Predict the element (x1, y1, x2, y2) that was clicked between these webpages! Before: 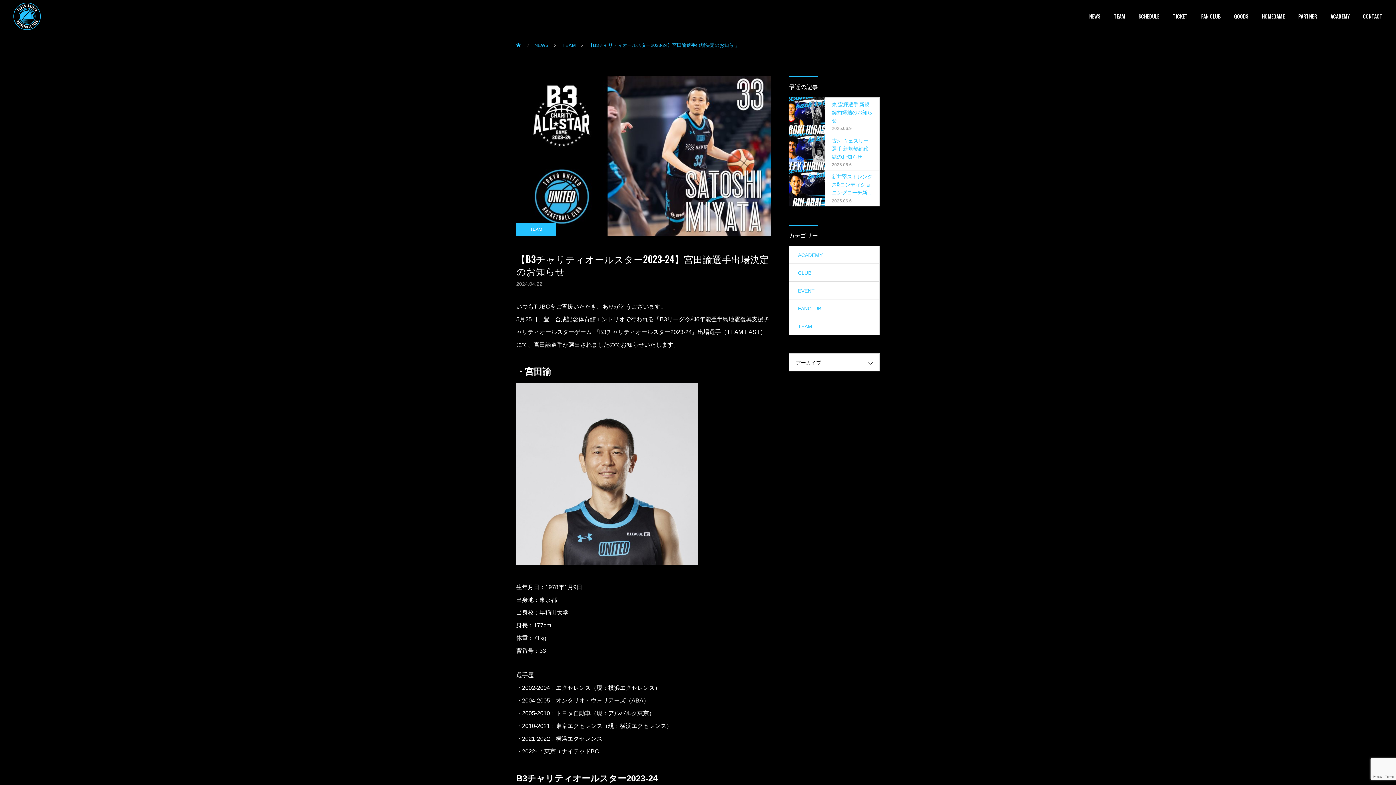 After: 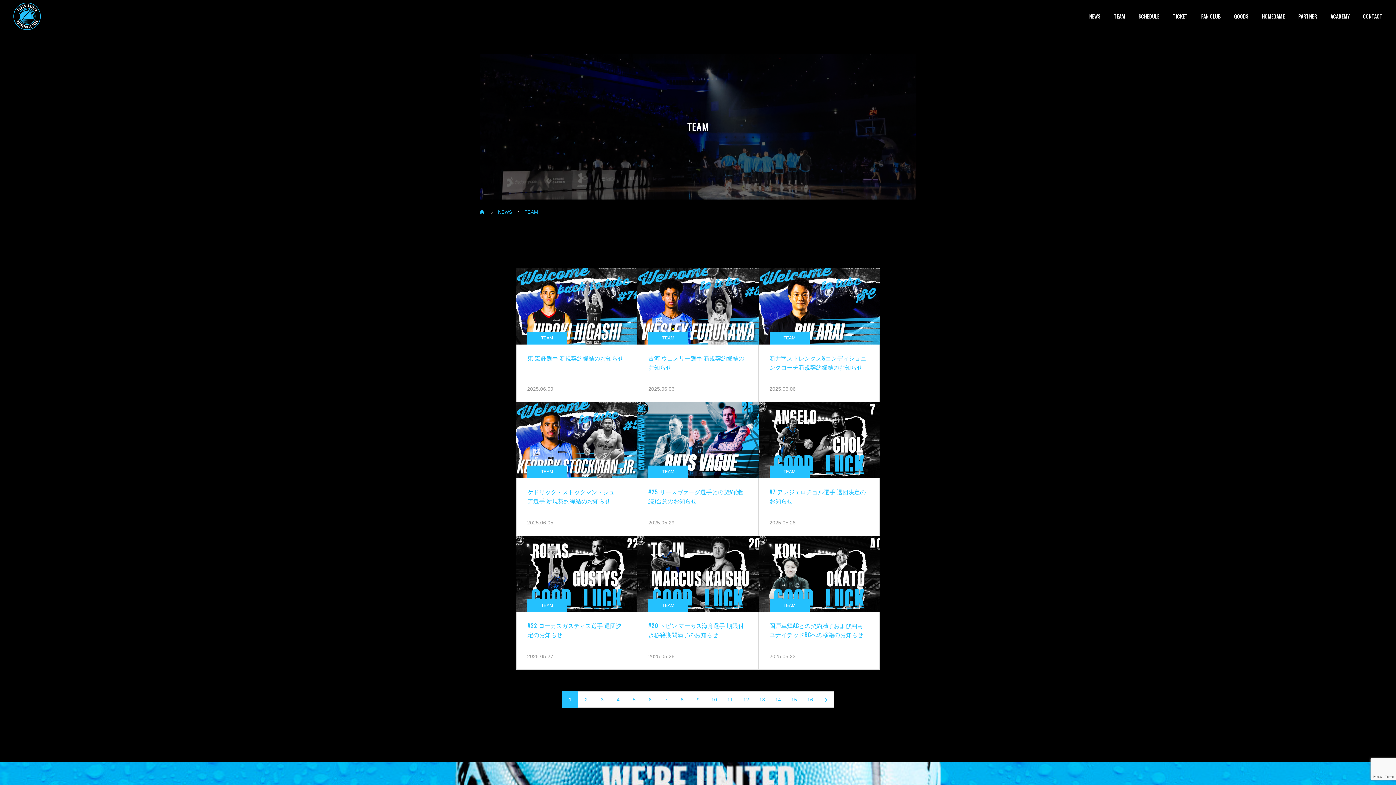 Action: bbox: (562, 32, 576, 57) label: TEAM